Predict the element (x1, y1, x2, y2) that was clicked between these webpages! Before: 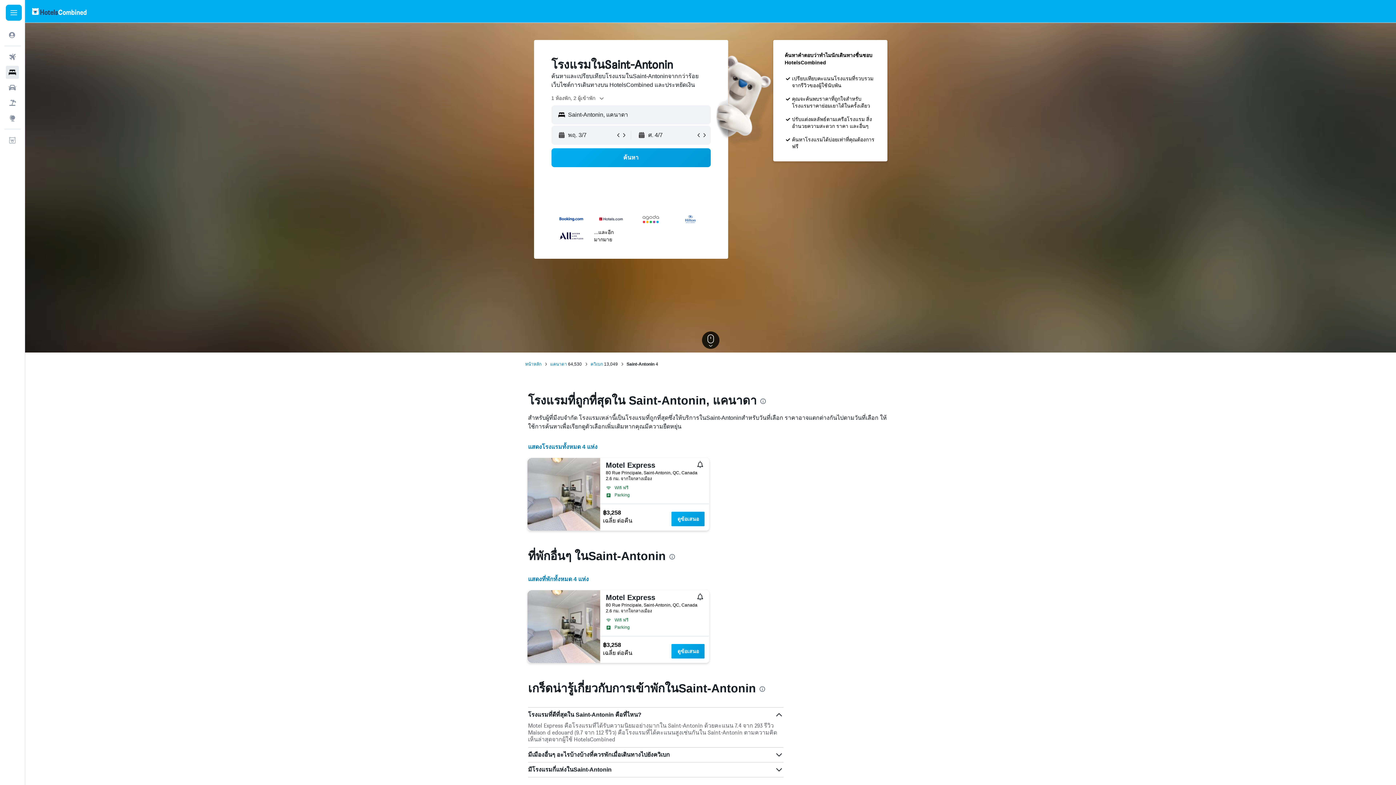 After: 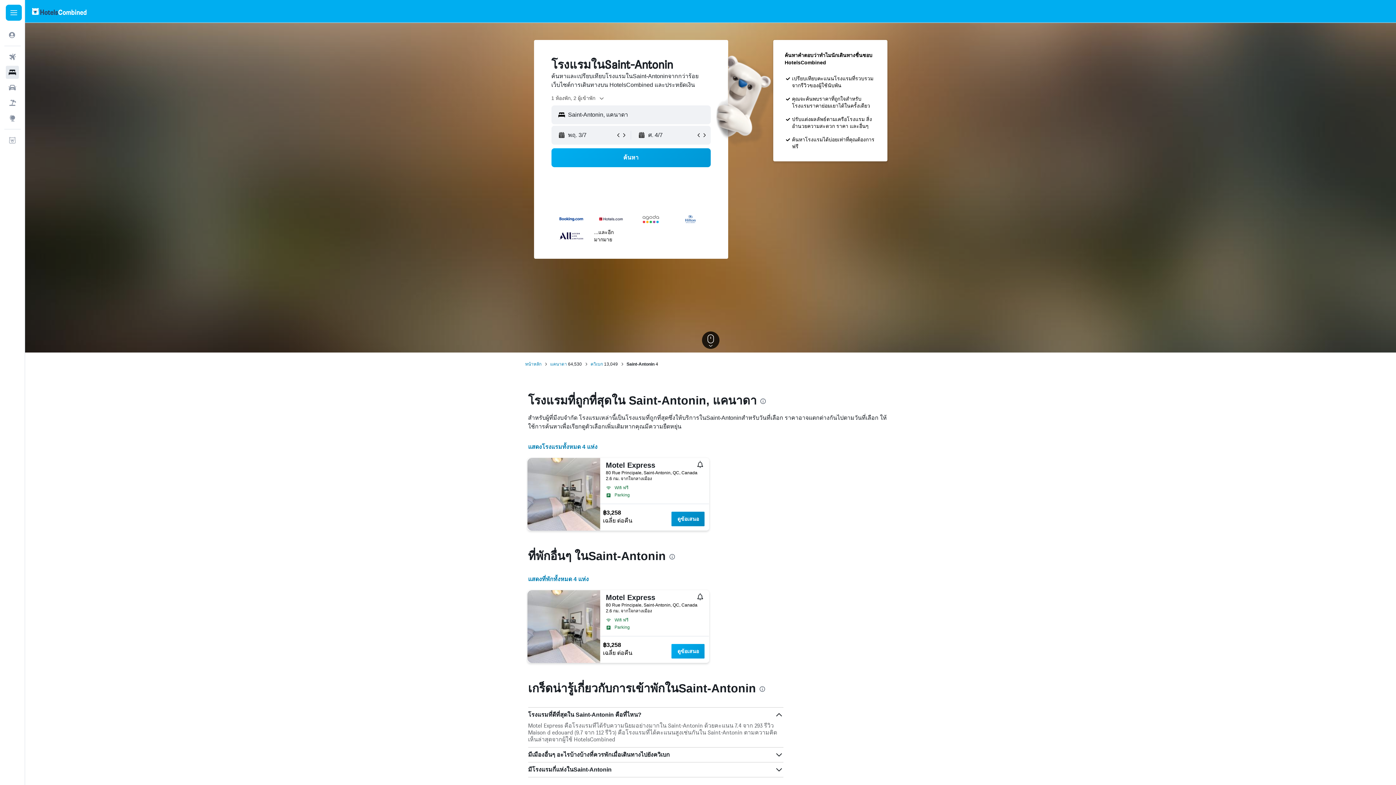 Action: bbox: (671, 512, 704, 526) label: ดูข้อเสนอ